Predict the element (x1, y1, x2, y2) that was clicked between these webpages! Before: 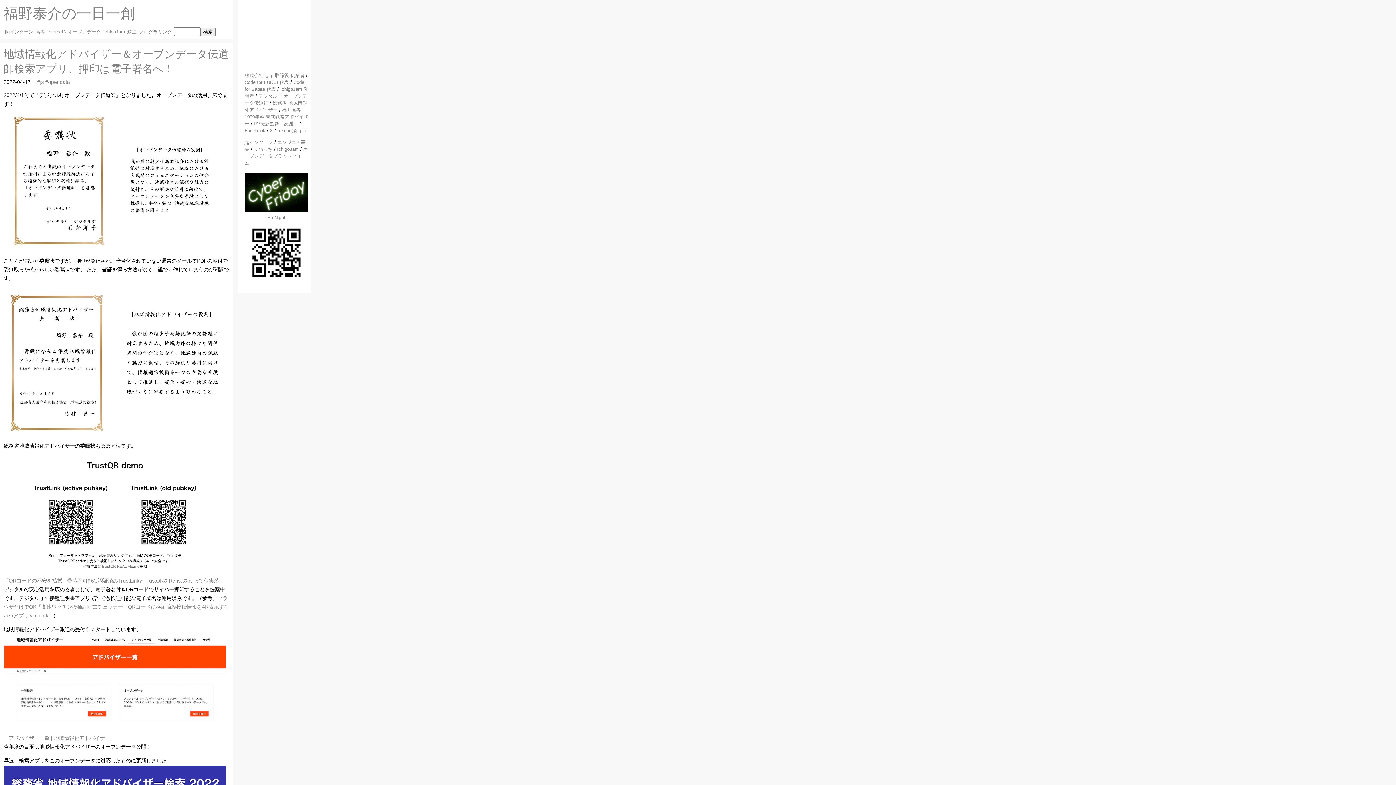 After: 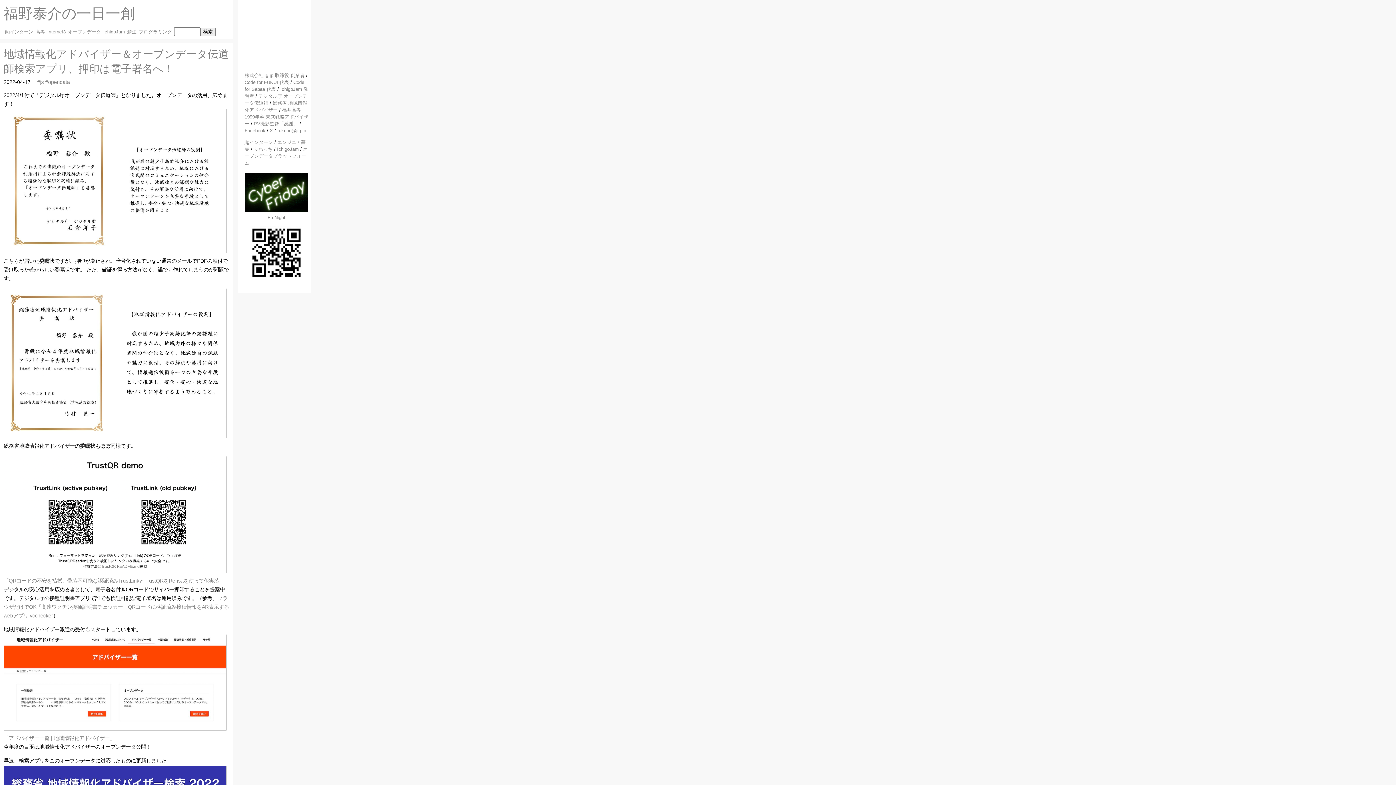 Action: label: fukuno@jig.jp bbox: (277, 127, 306, 133)